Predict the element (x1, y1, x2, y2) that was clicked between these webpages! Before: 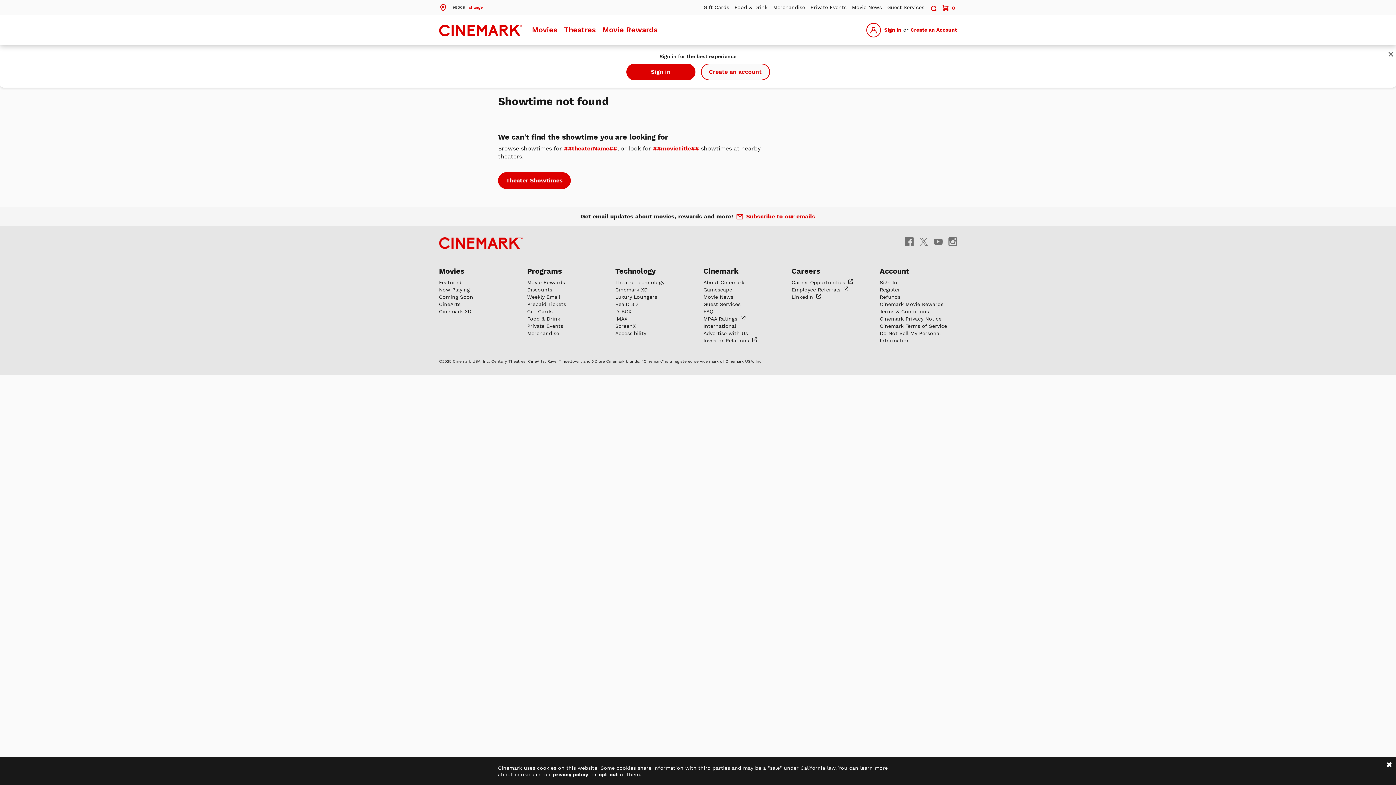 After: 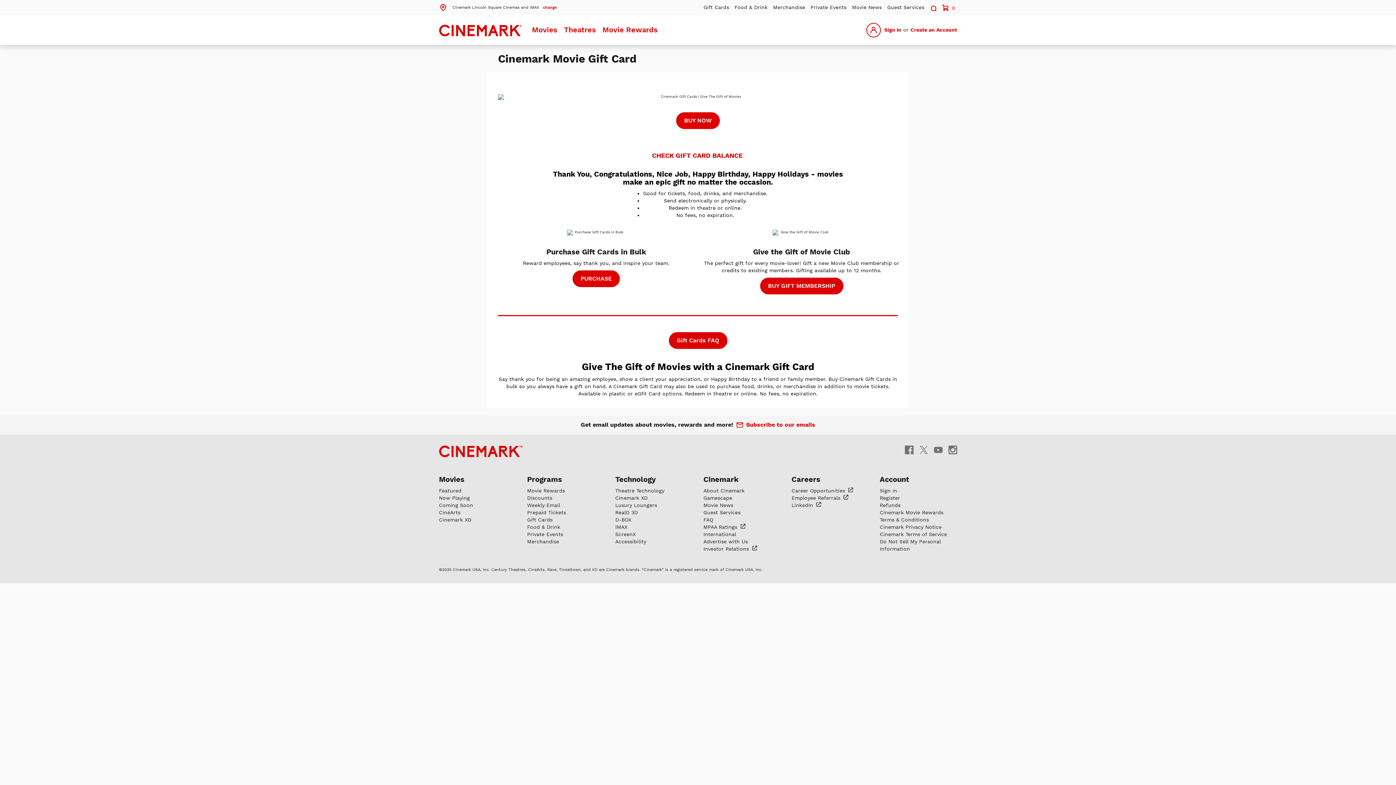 Action: label: Gift Cards bbox: (702, 0, 731, 14)